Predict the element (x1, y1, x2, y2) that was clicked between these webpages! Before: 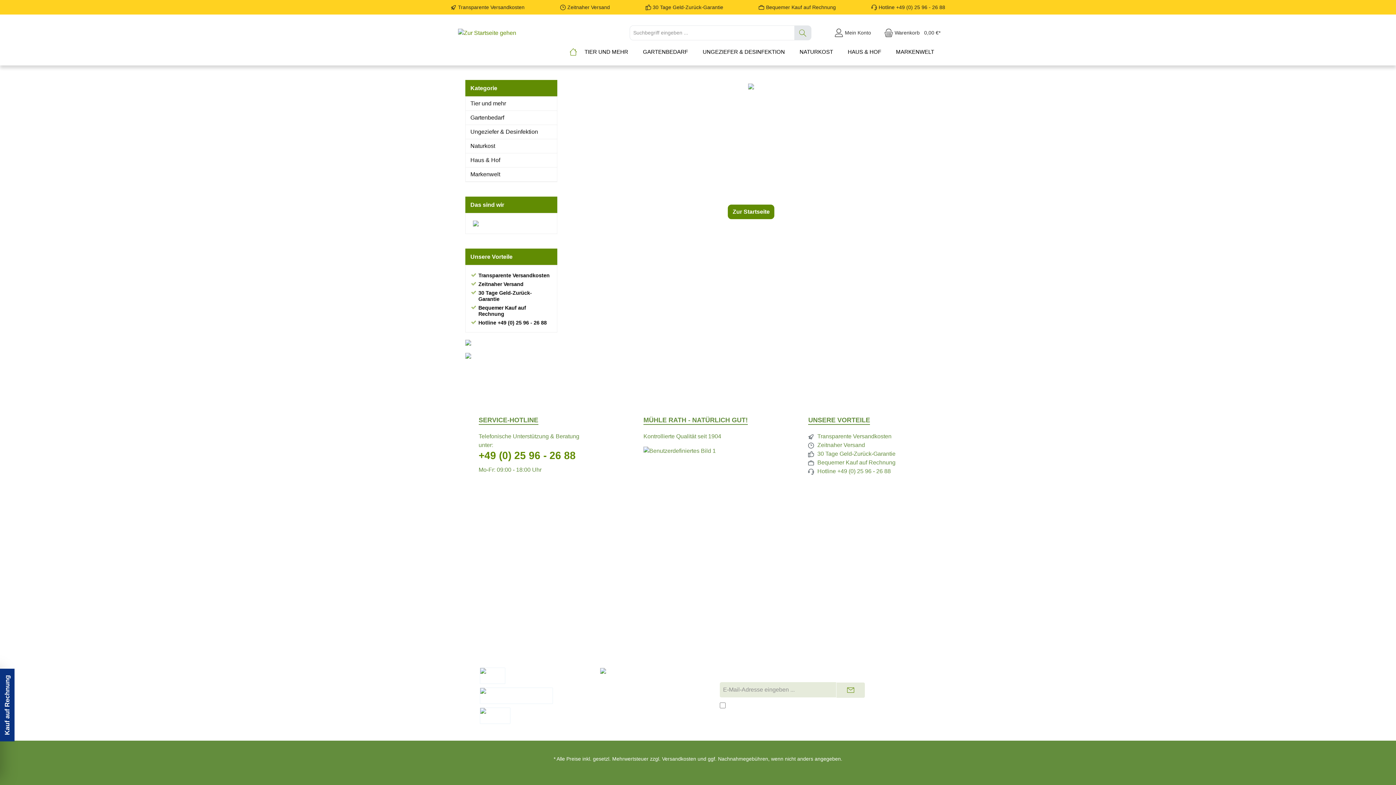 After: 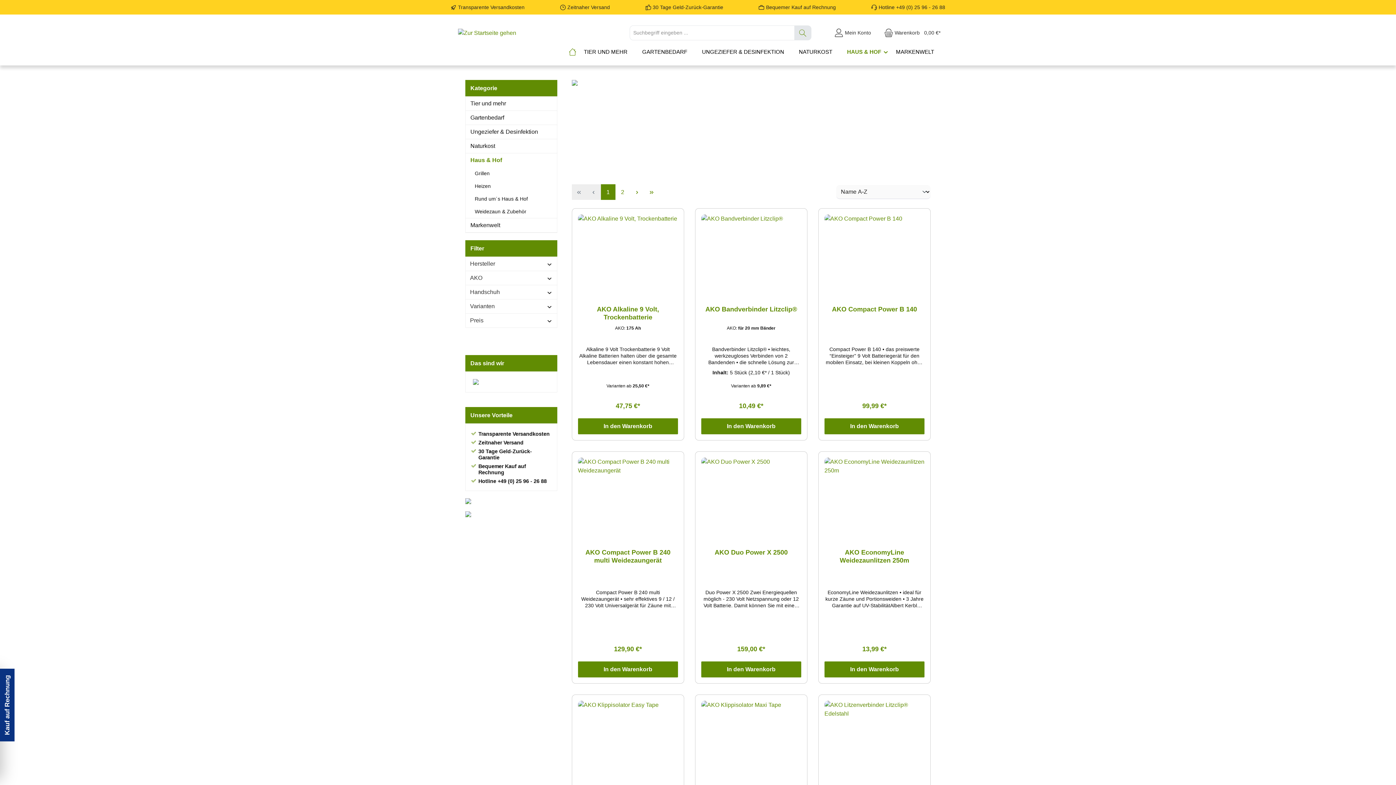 Action: bbox: (465, 153, 557, 167) label: Haus & Hof